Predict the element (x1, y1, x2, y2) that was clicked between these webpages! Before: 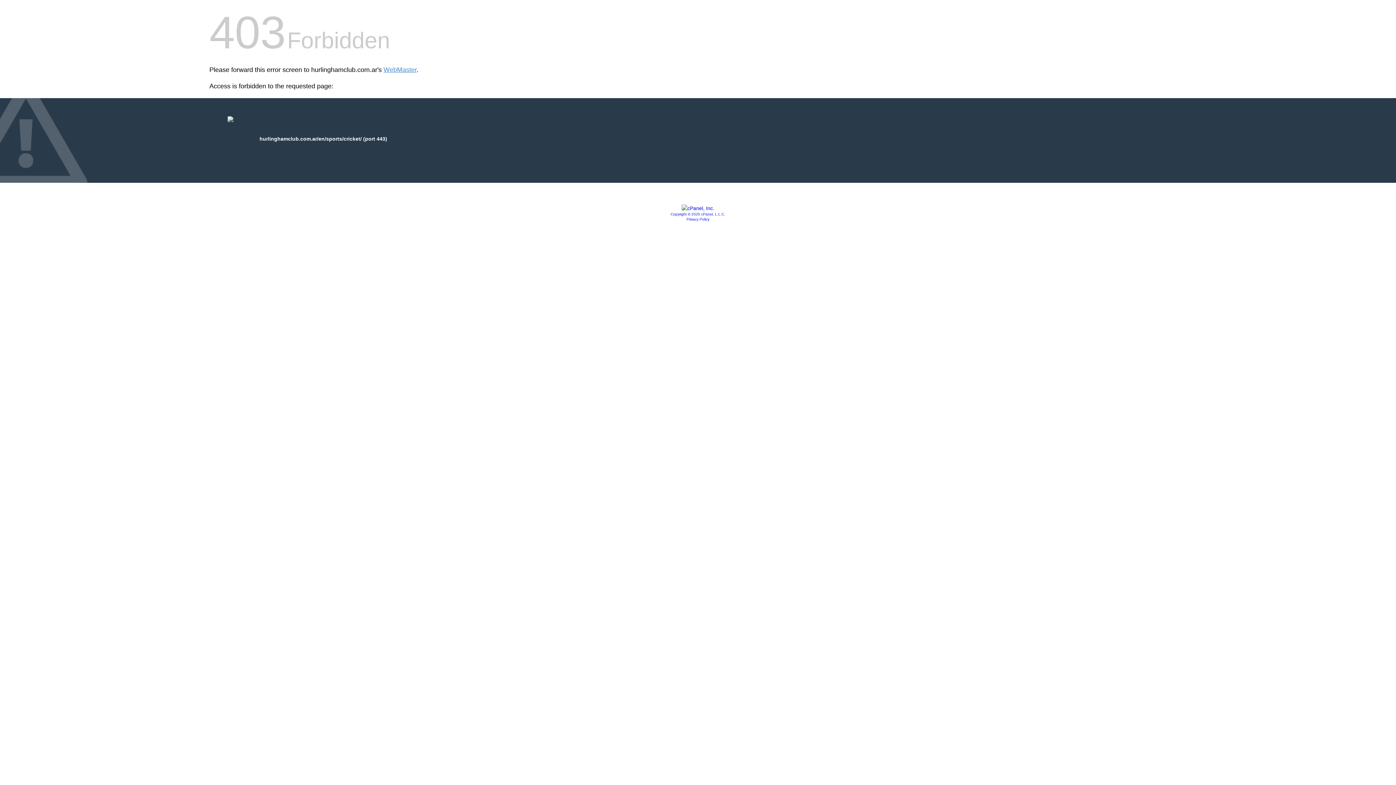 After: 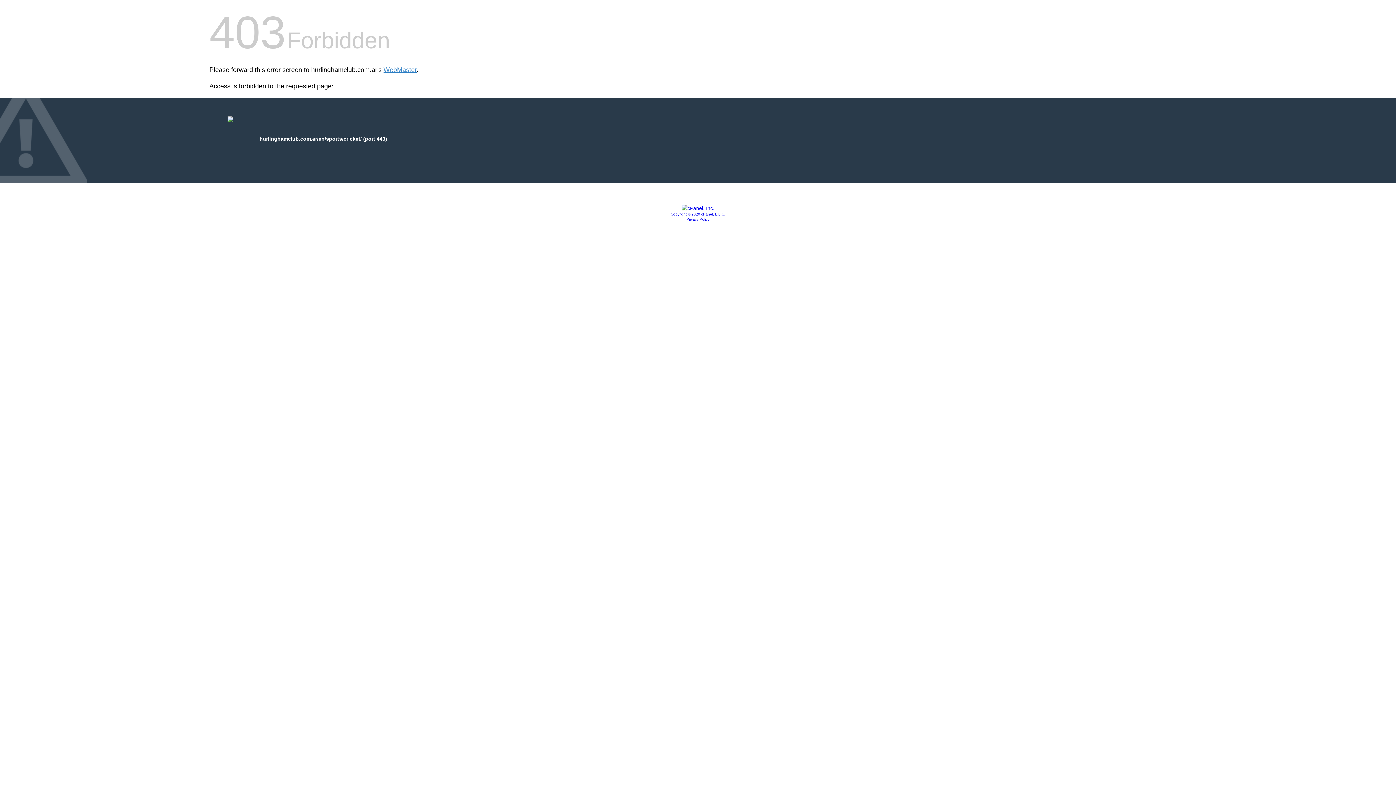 Action: bbox: (681, 205, 714, 211)